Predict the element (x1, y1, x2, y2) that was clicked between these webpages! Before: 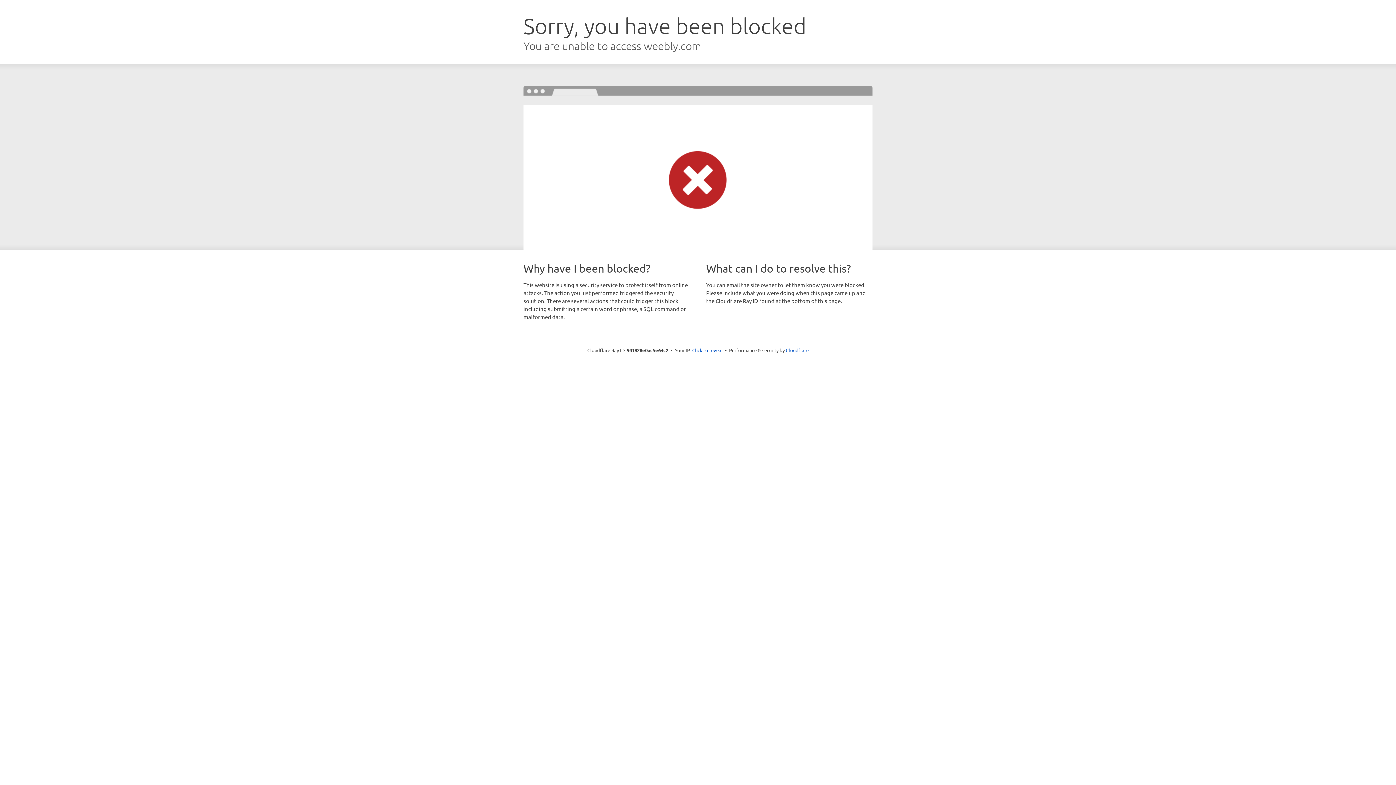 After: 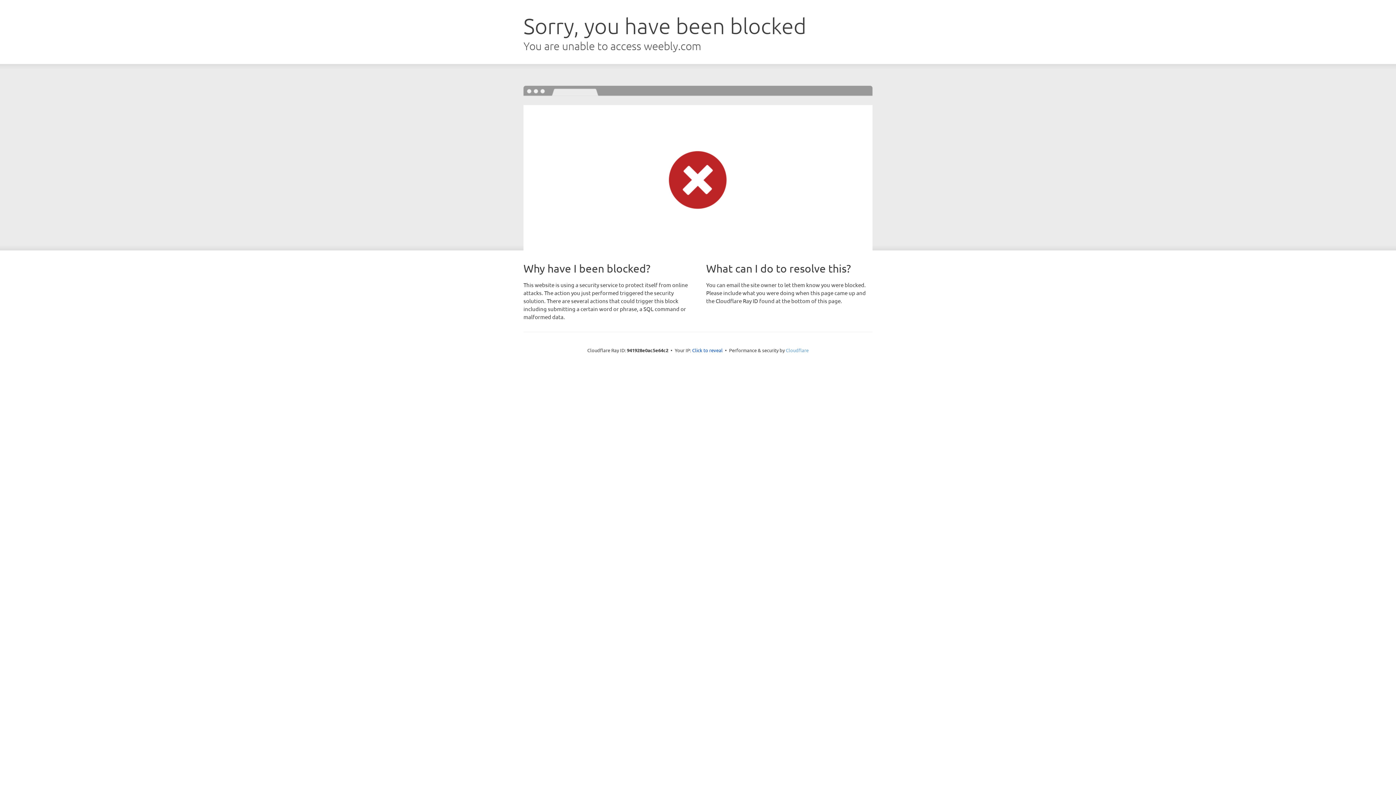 Action: label: Cloudflare bbox: (786, 347, 808, 353)